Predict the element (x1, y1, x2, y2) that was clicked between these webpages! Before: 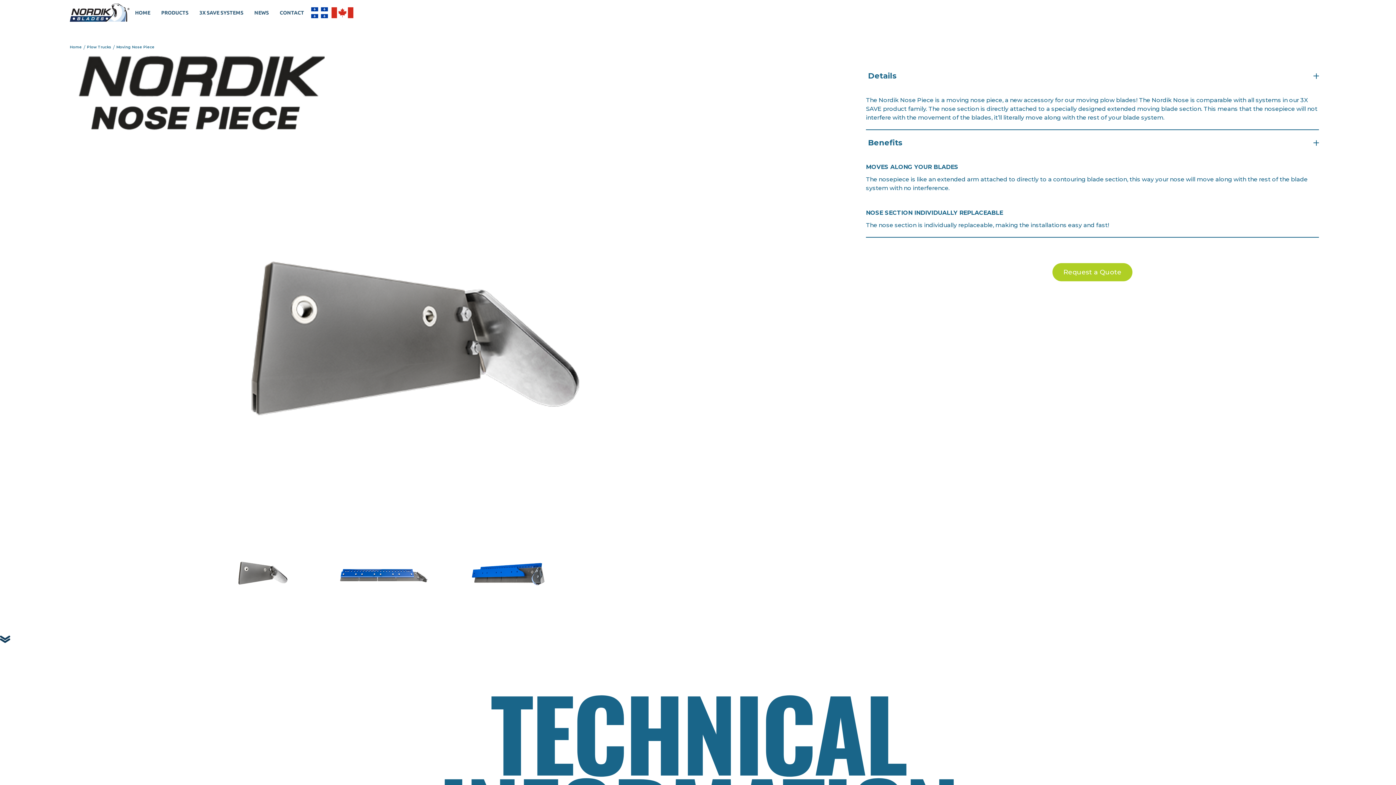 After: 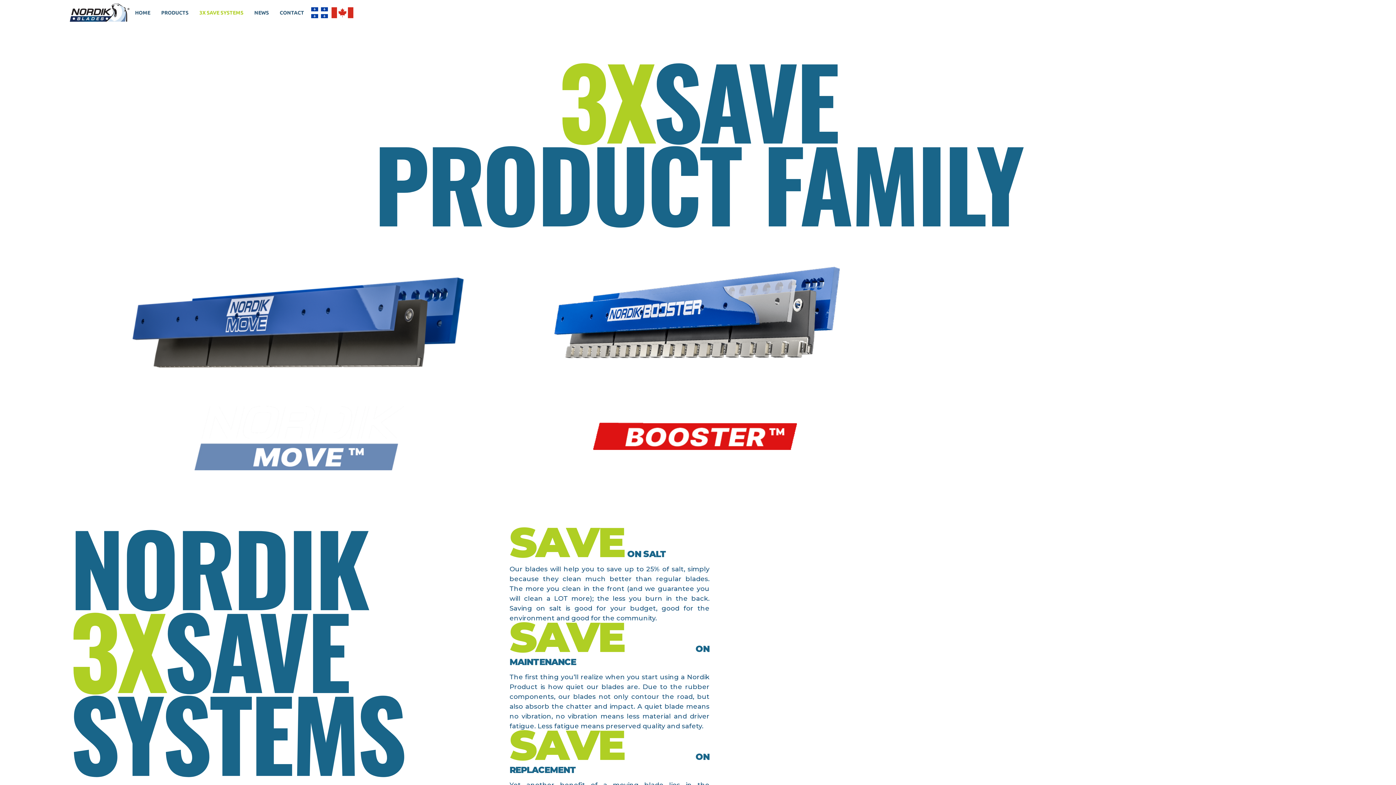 Action: bbox: (193, 7, 248, 18) label: 3X SAVE SYSTEMS